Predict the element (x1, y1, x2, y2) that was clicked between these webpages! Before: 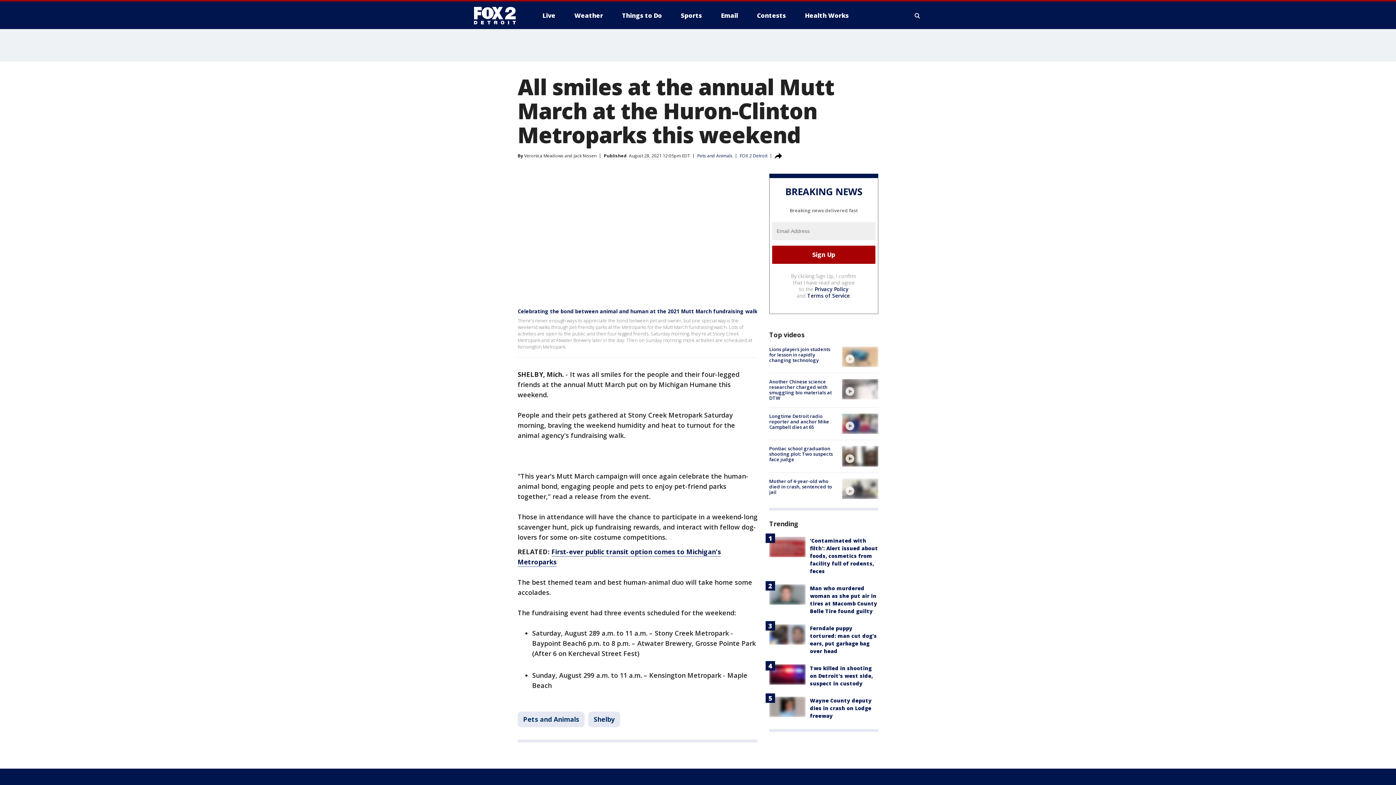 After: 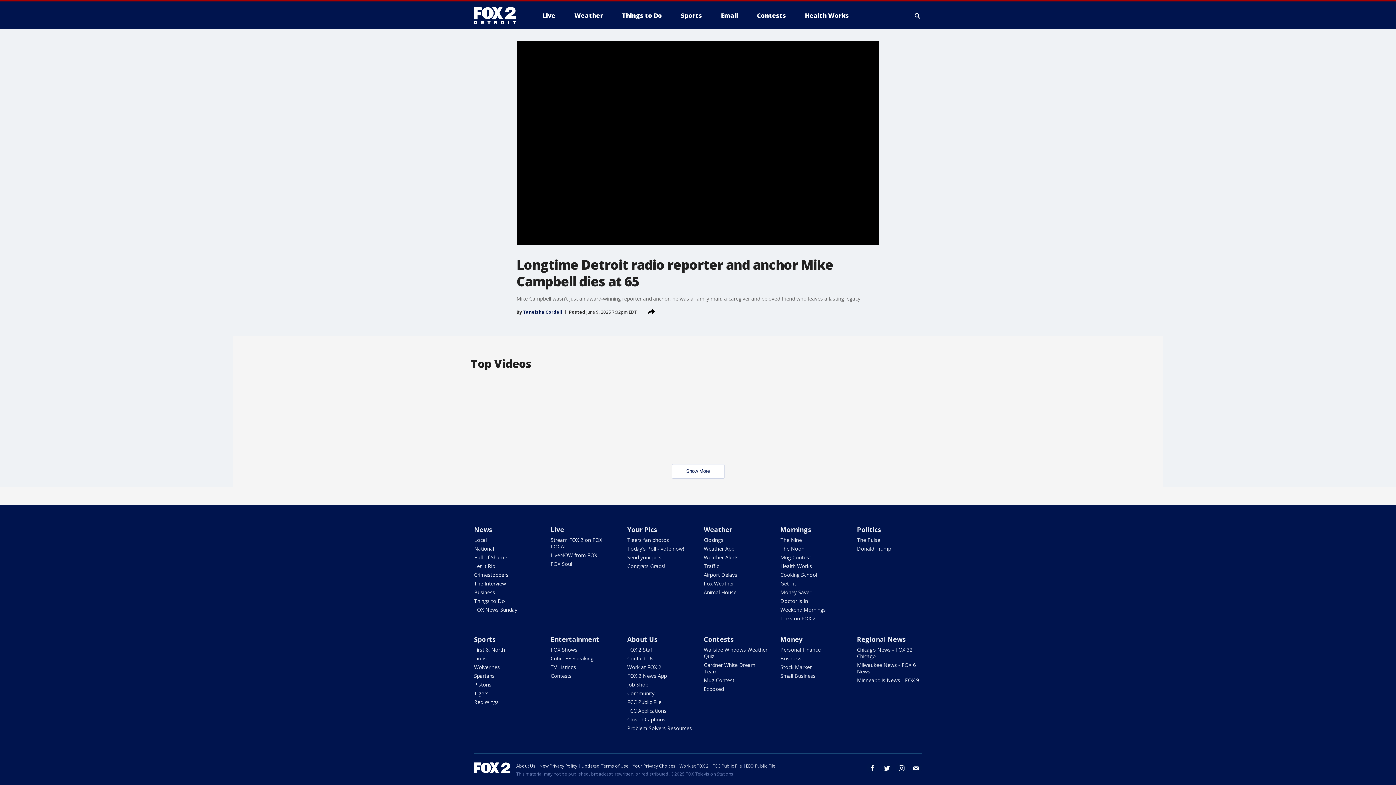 Action: label: Longtime Detroit radio reporter and anchor Mike Campbell dies at 65 bbox: (769, 413, 829, 430)